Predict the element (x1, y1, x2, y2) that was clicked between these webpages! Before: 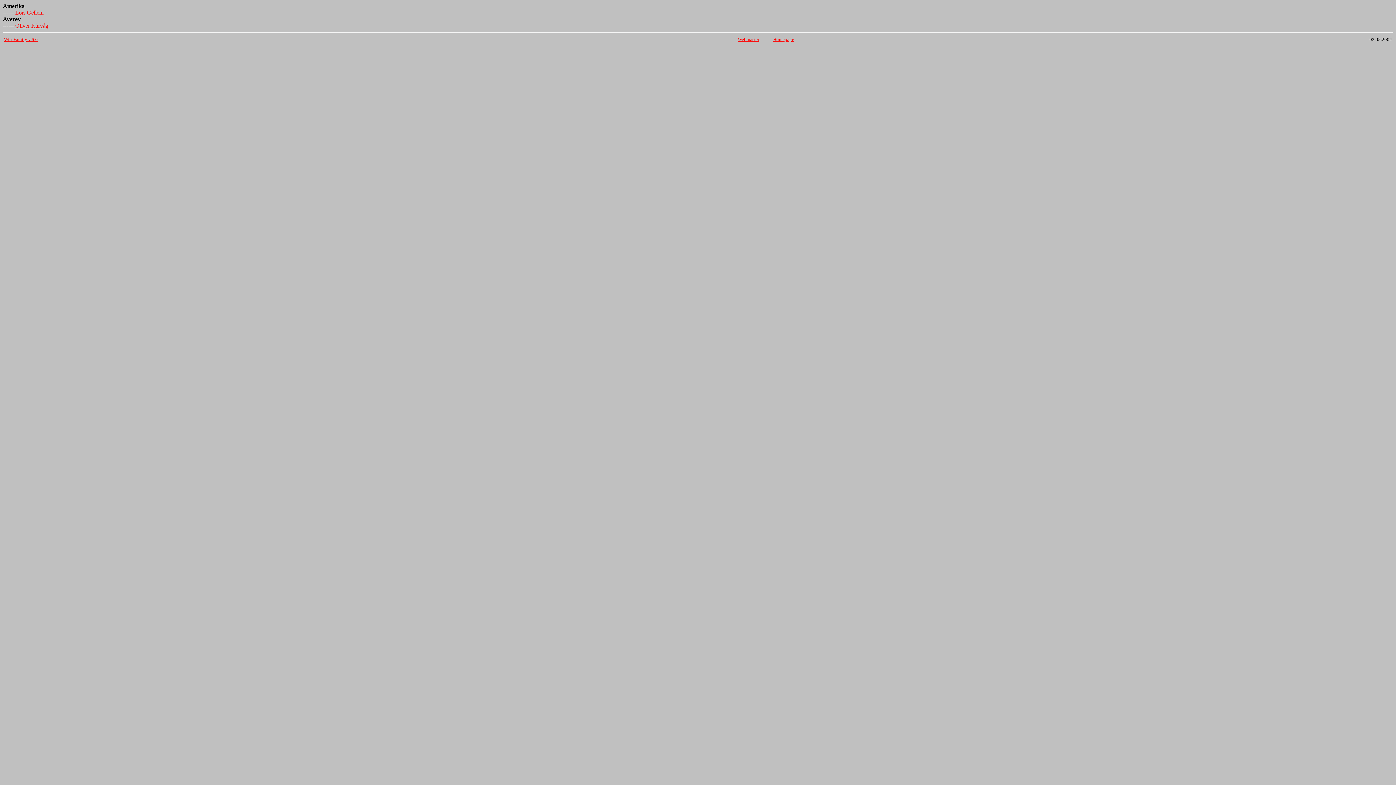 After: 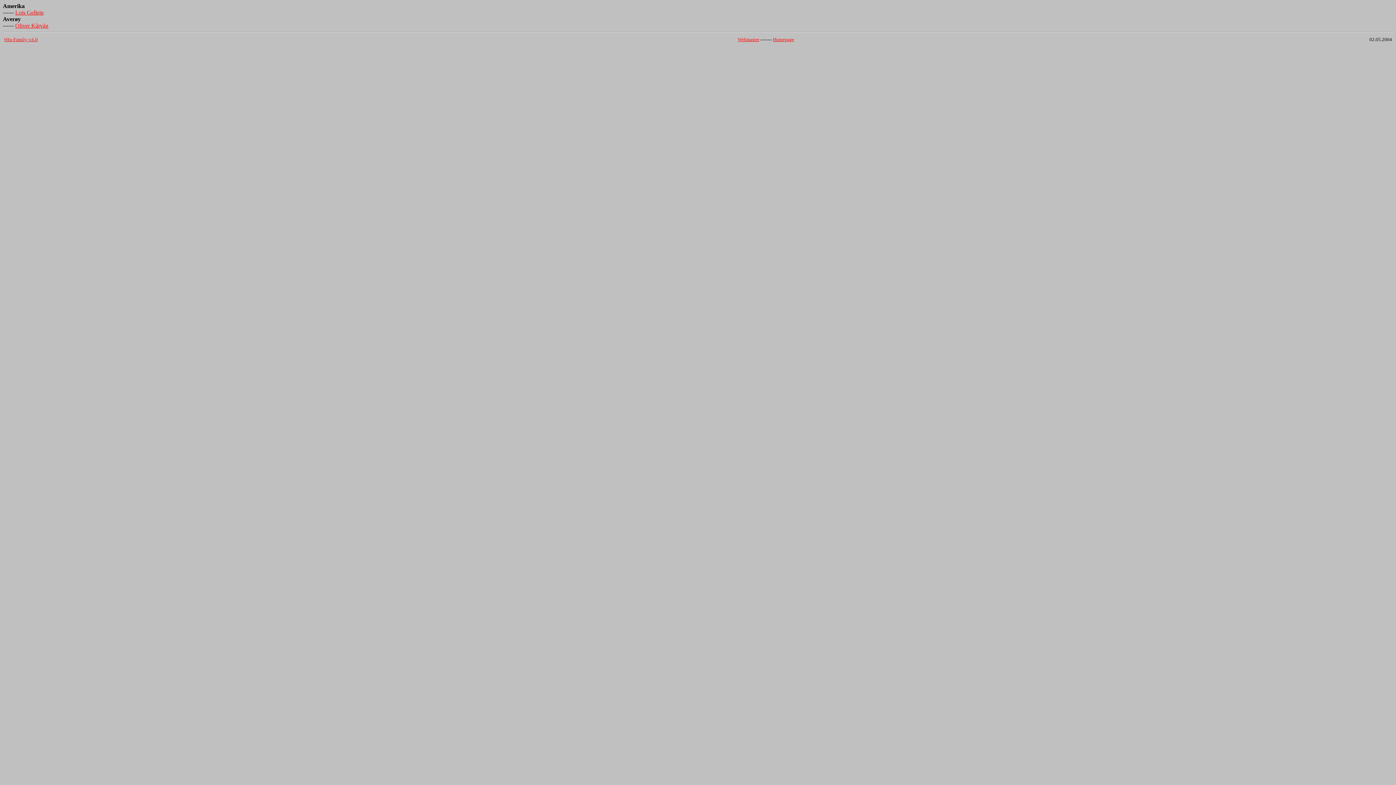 Action: label: Lois Gellein bbox: (15, 9, 43, 15)